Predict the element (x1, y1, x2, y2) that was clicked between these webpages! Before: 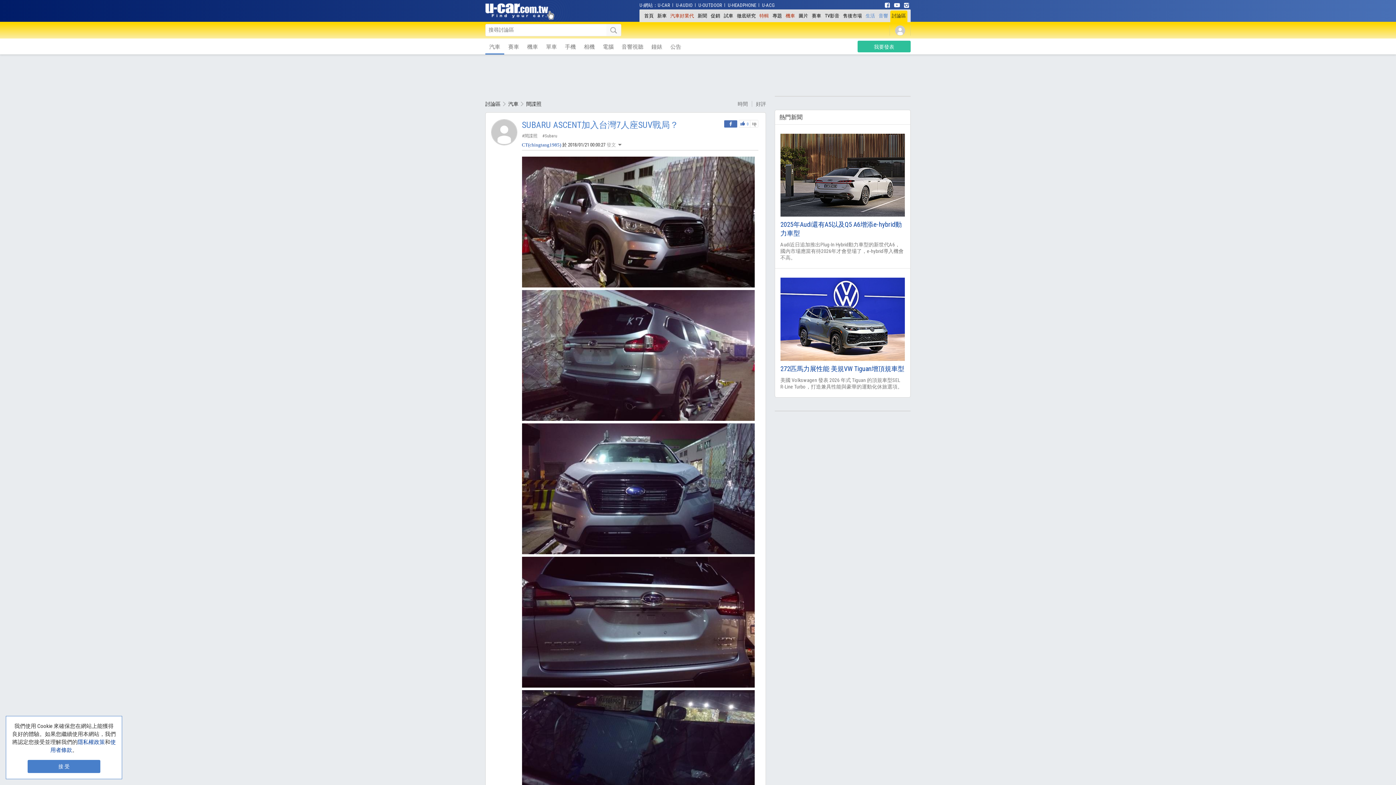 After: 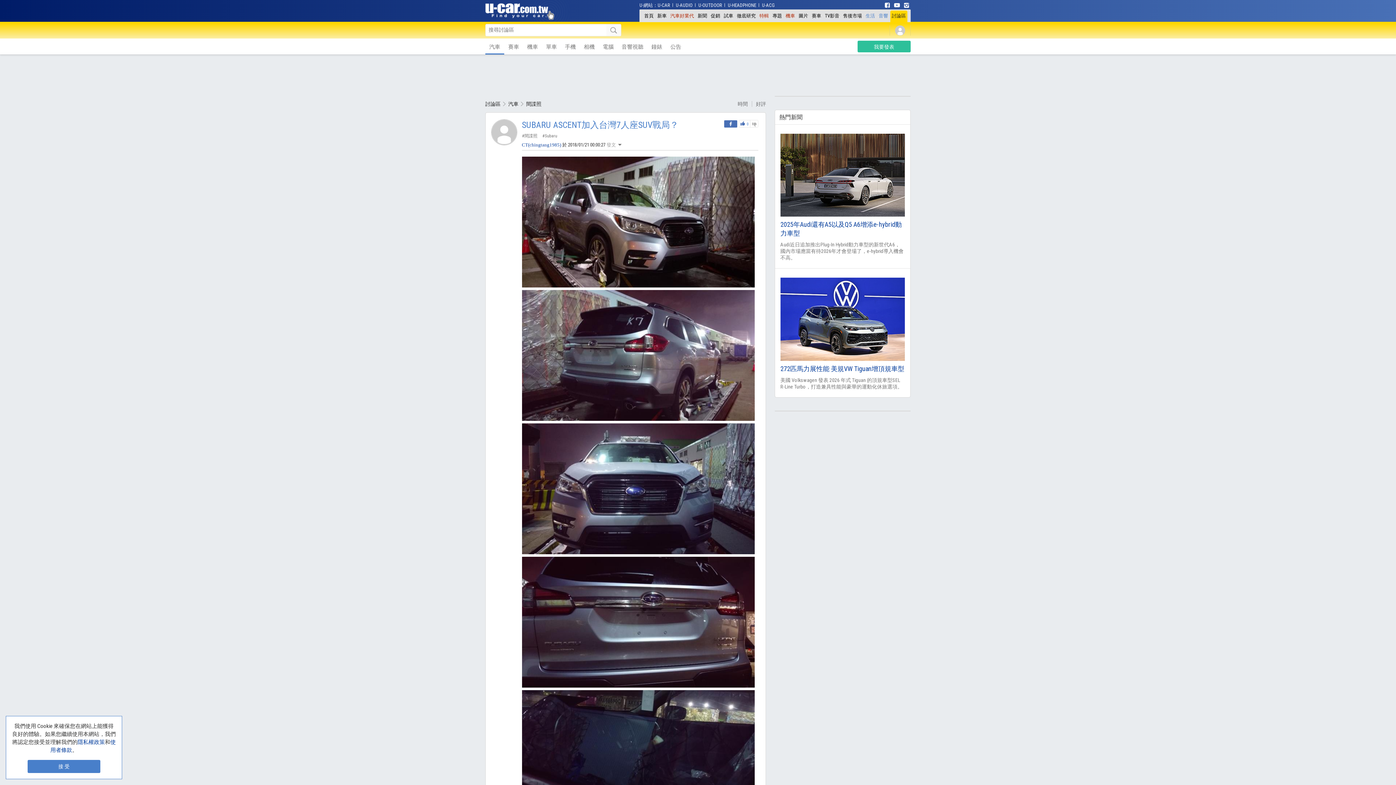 Action: bbox: (893, 1, 901, 8)